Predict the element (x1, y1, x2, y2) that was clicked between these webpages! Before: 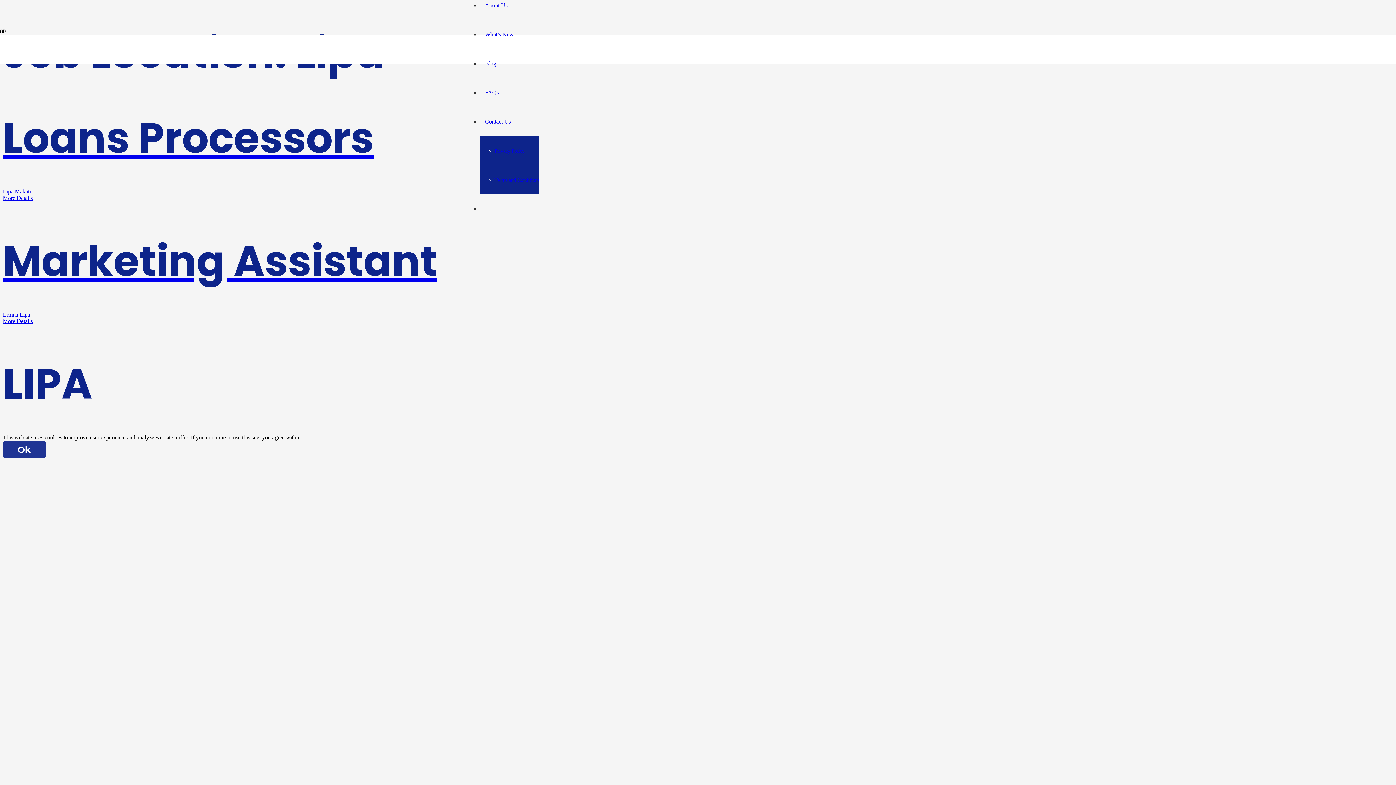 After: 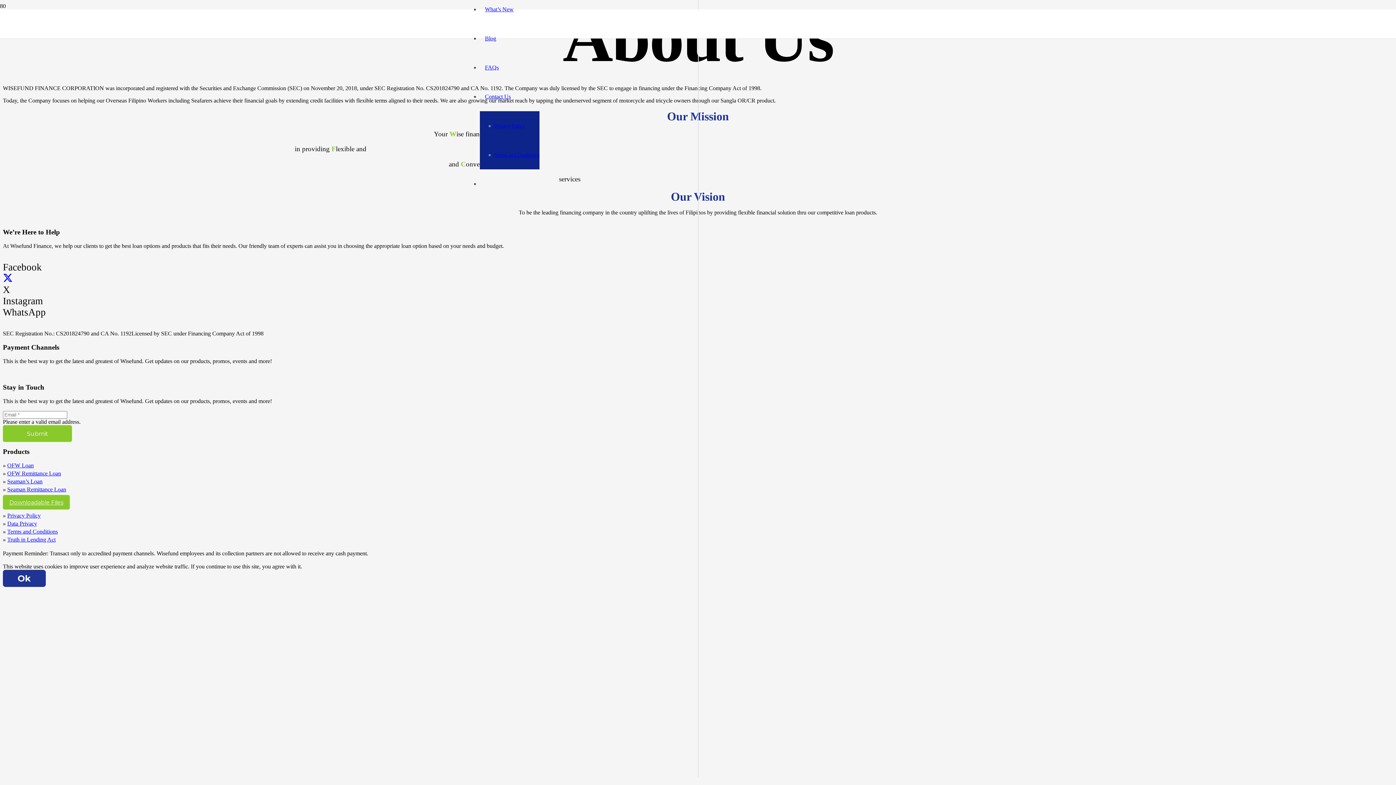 Action: bbox: (480, 2, 512, 8) label: About Us